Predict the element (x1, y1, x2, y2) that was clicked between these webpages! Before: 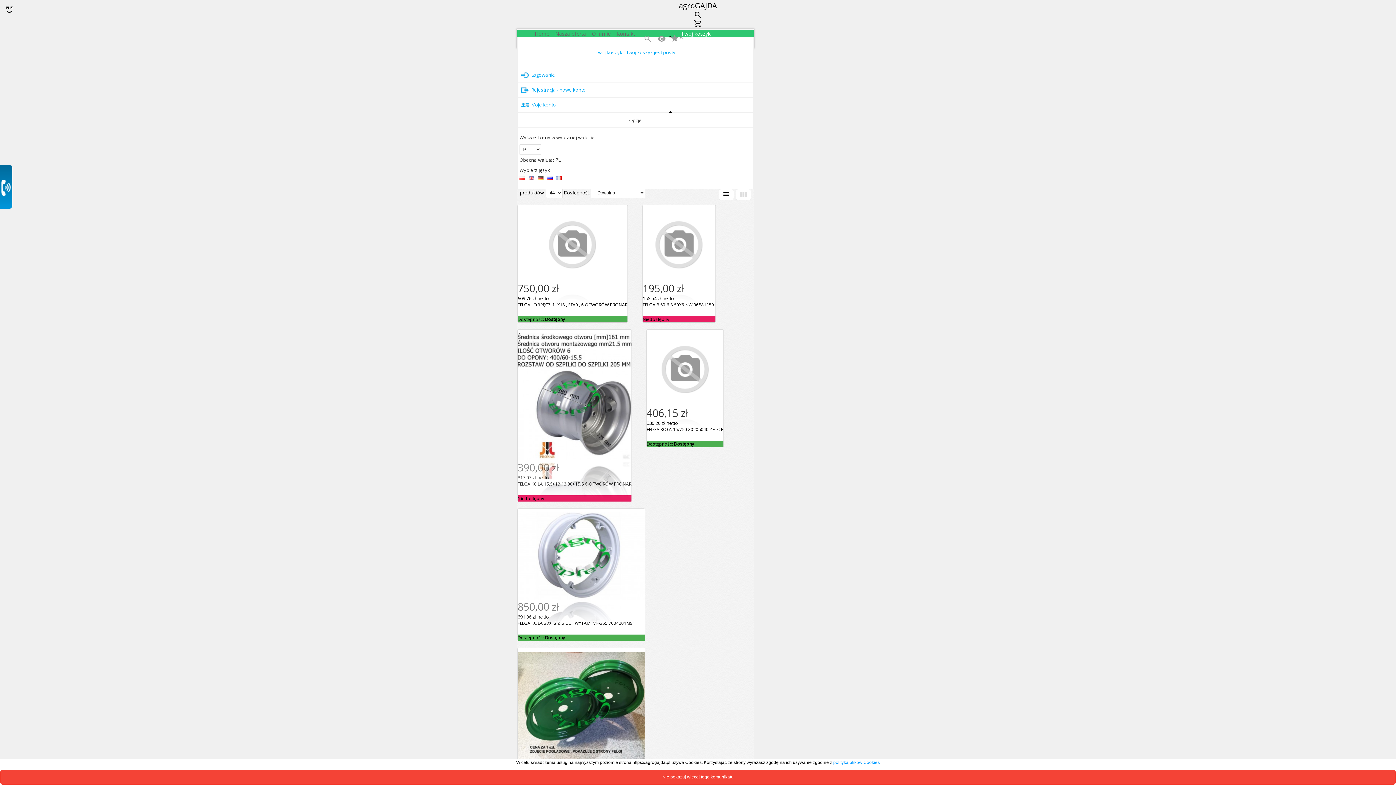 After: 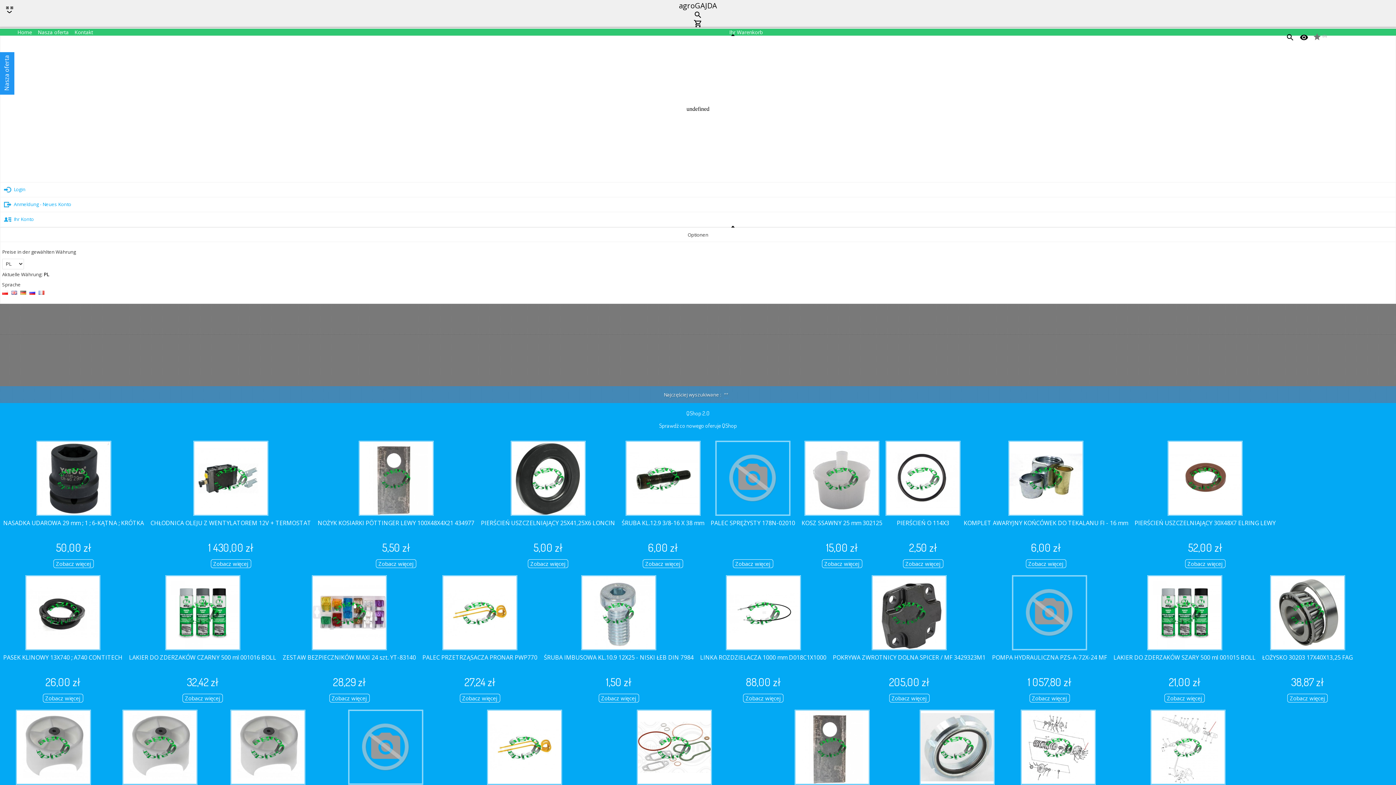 Action: bbox: (537, 174, 543, 181)